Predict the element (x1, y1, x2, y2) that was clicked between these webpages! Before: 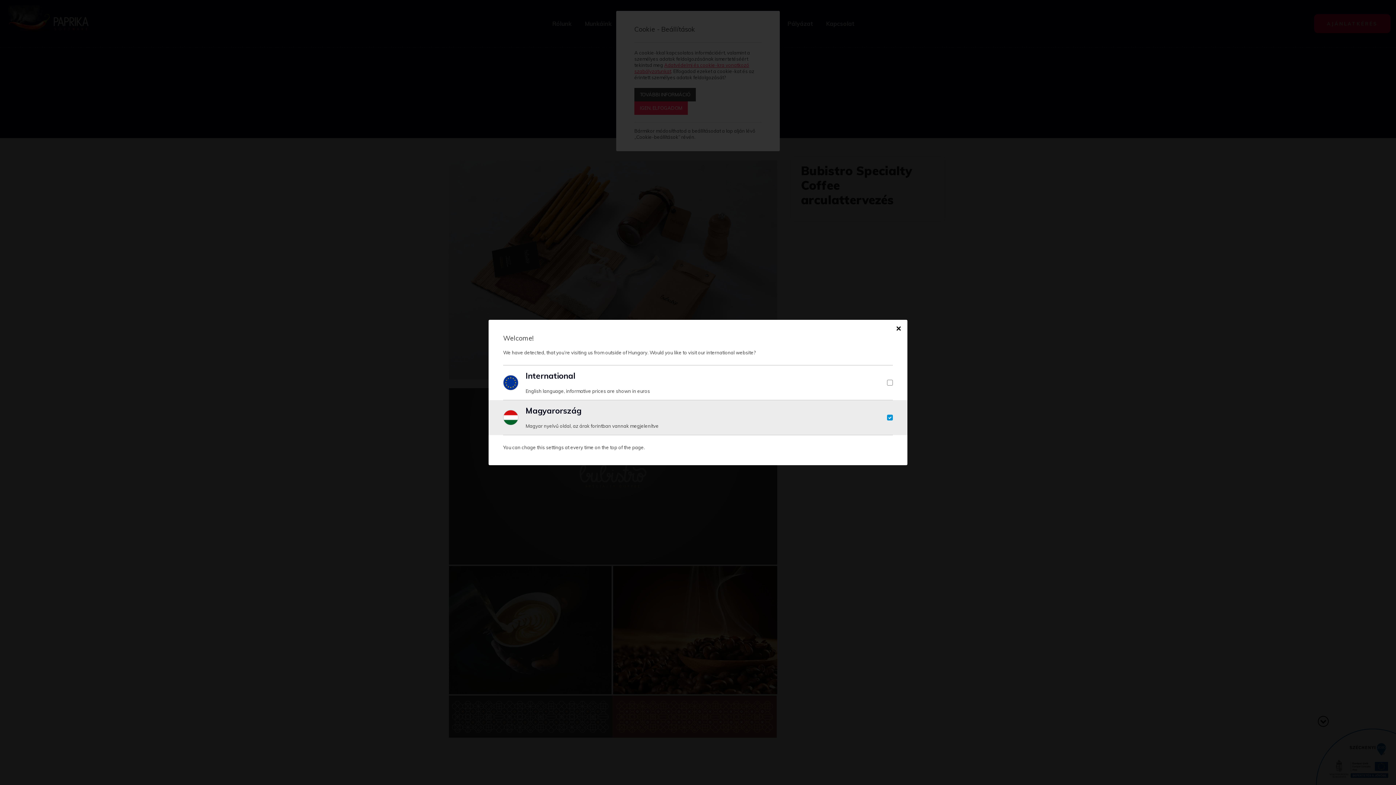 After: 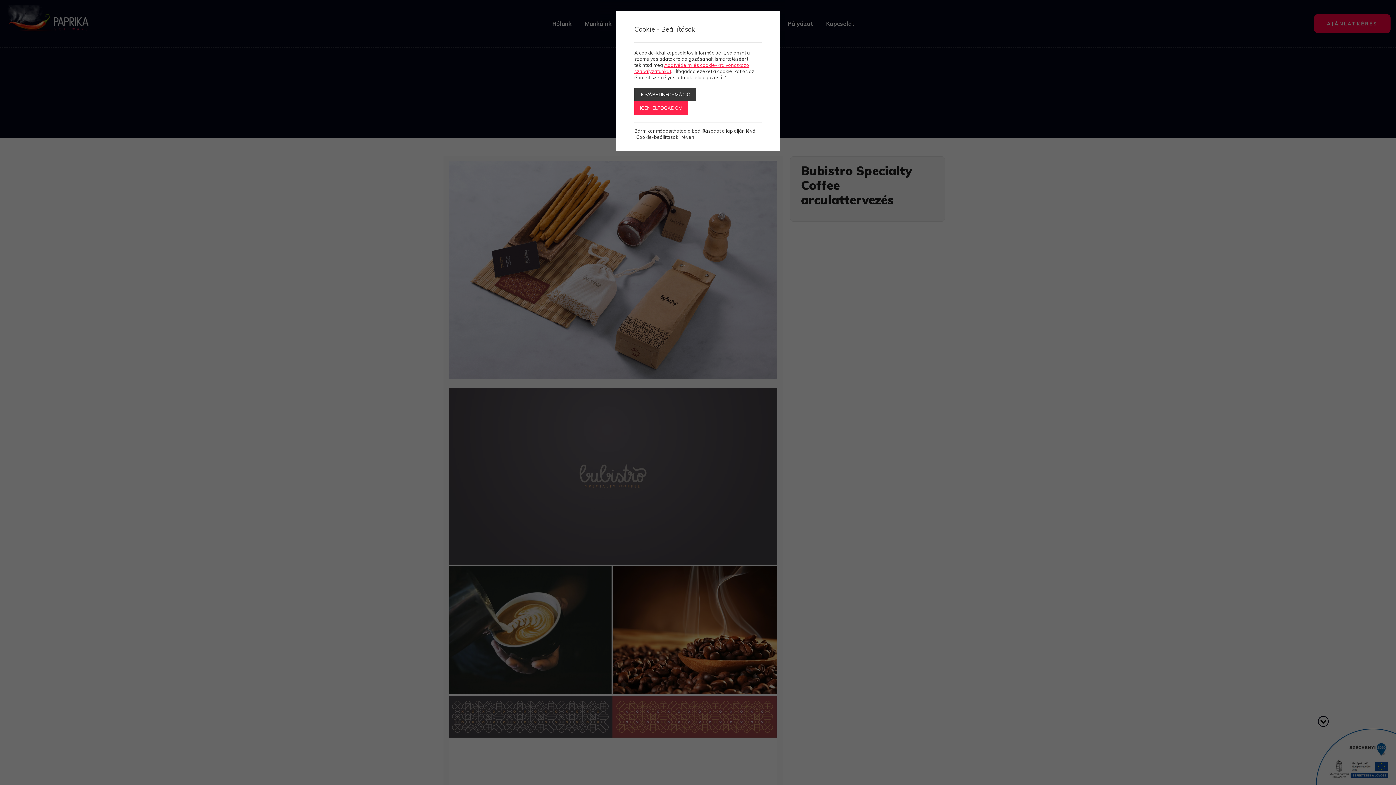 Action: bbox: (896, 326, 901, 330)